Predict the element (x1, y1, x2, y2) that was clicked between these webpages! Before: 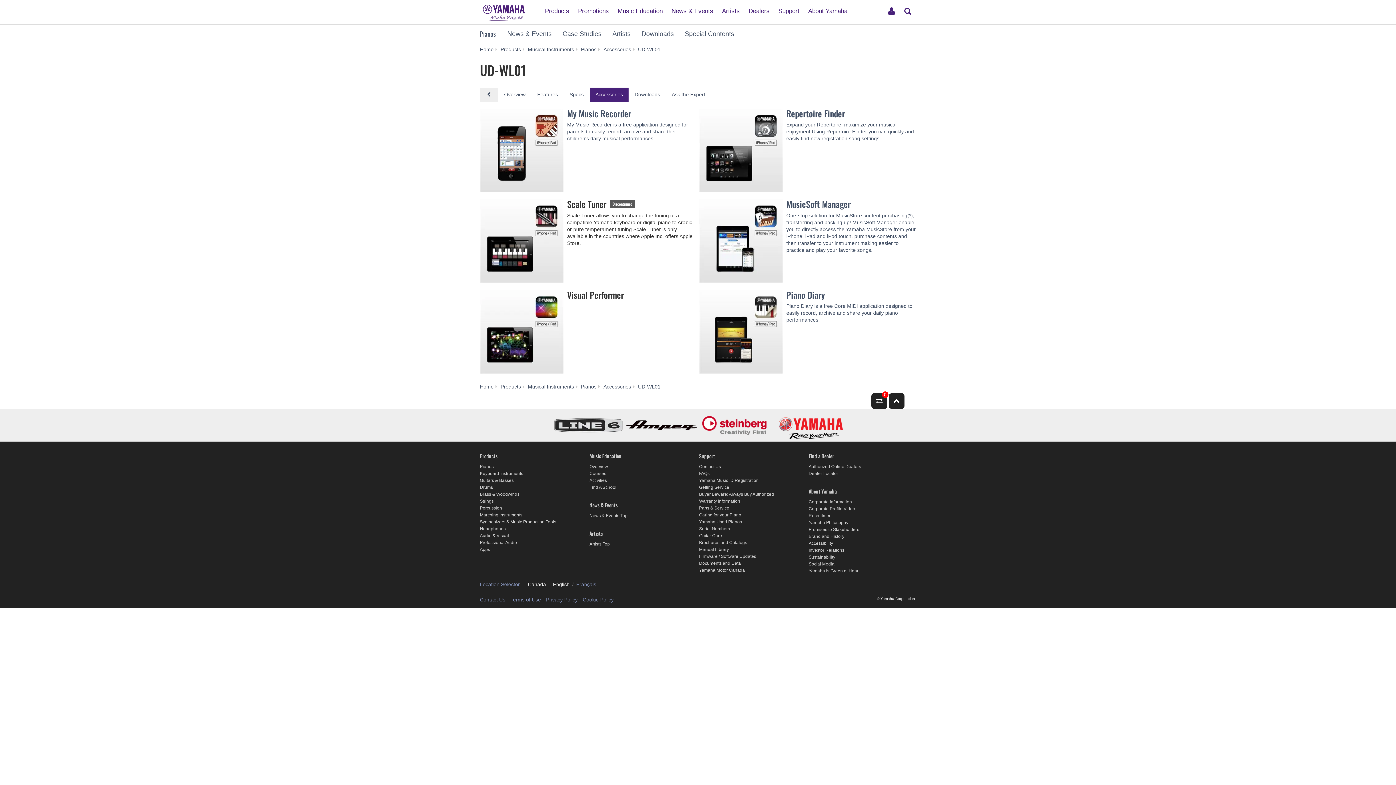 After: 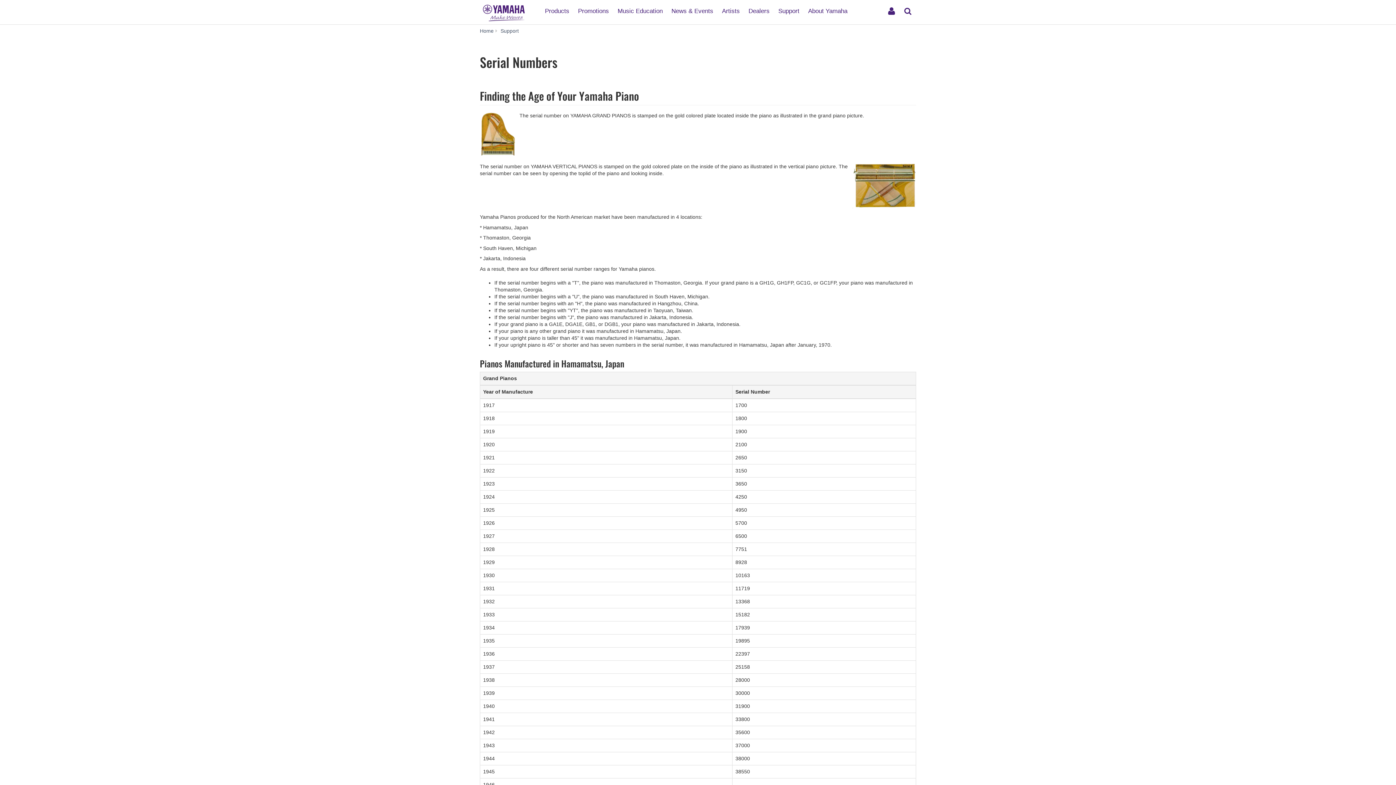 Action: label: Serial Numbers bbox: (699, 526, 730, 531)